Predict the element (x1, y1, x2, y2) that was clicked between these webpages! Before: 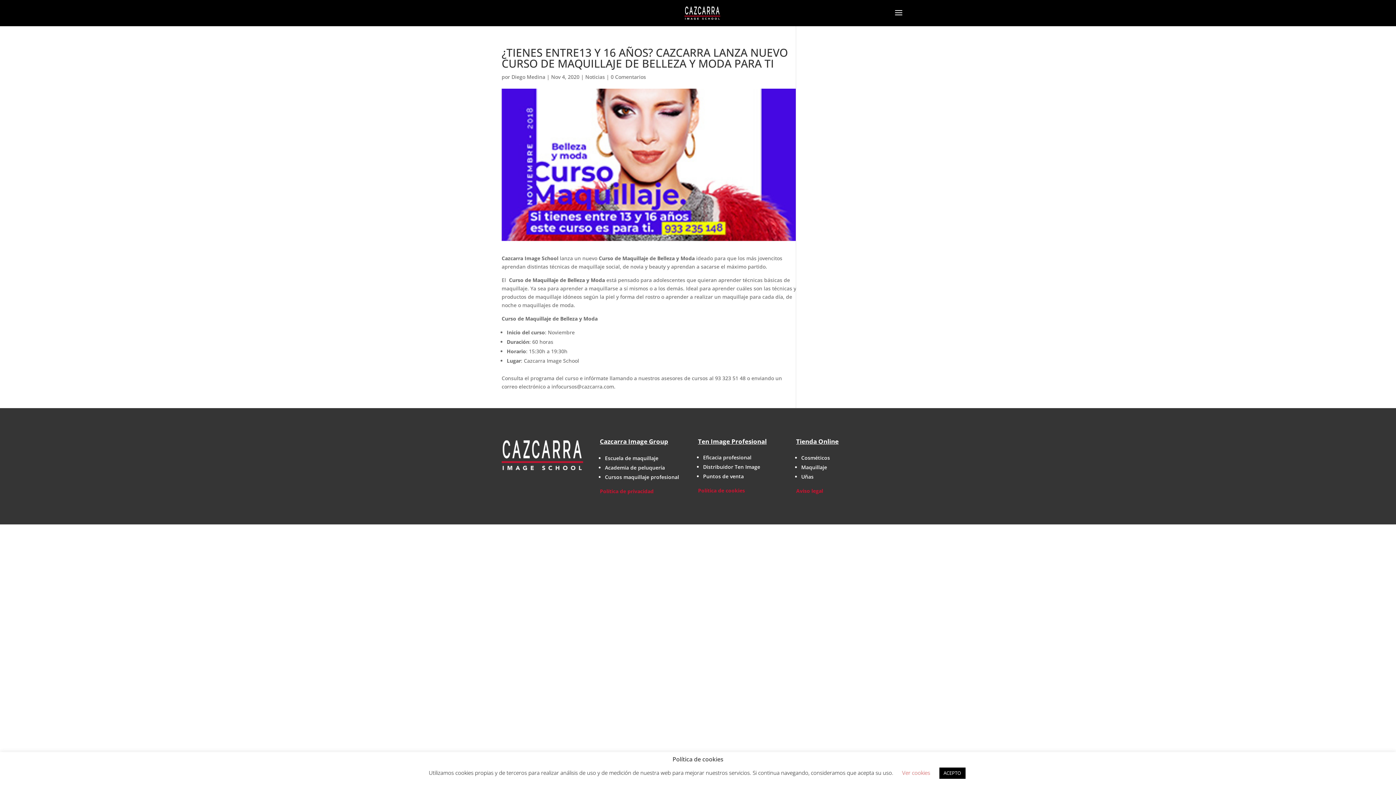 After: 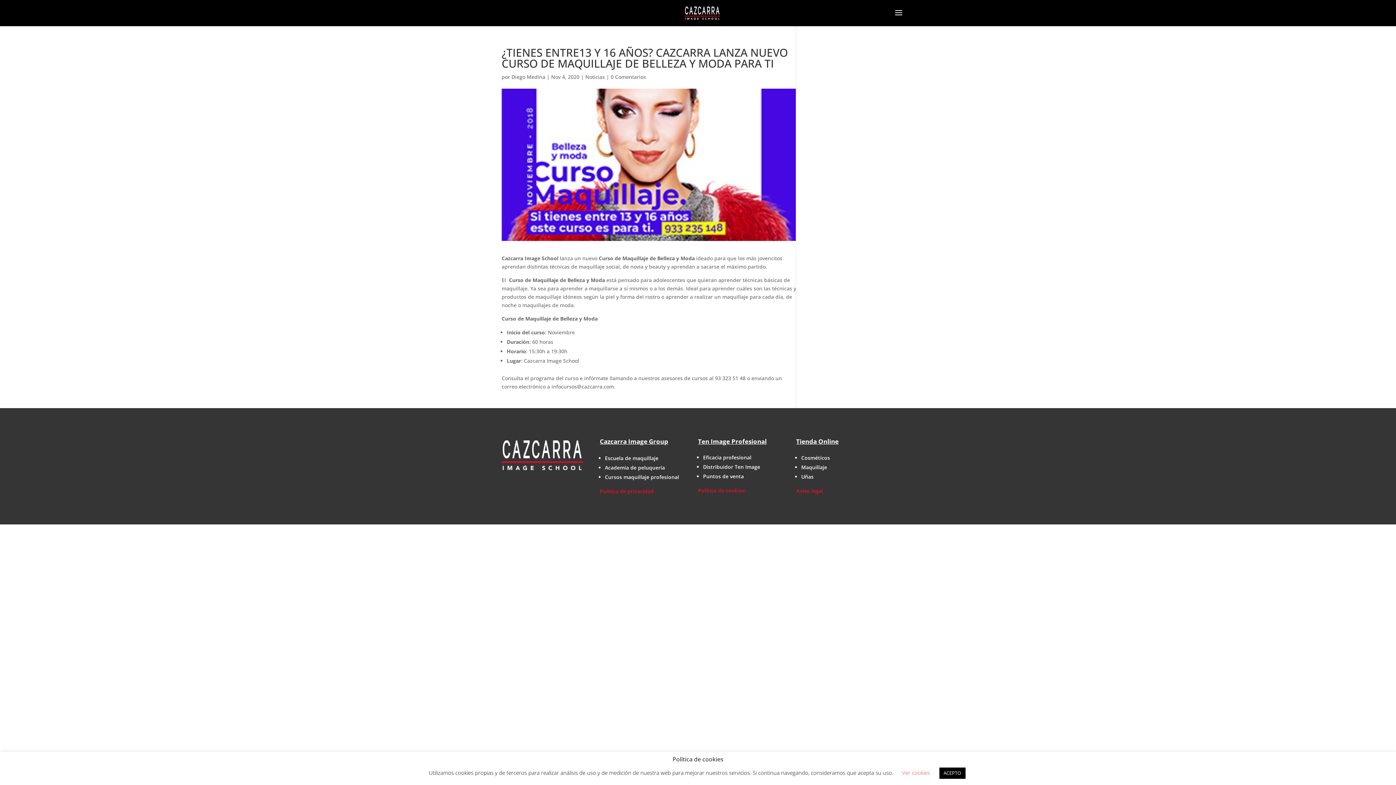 Action: bbox: (698, 437, 766, 445) label: Ten Image Profesional